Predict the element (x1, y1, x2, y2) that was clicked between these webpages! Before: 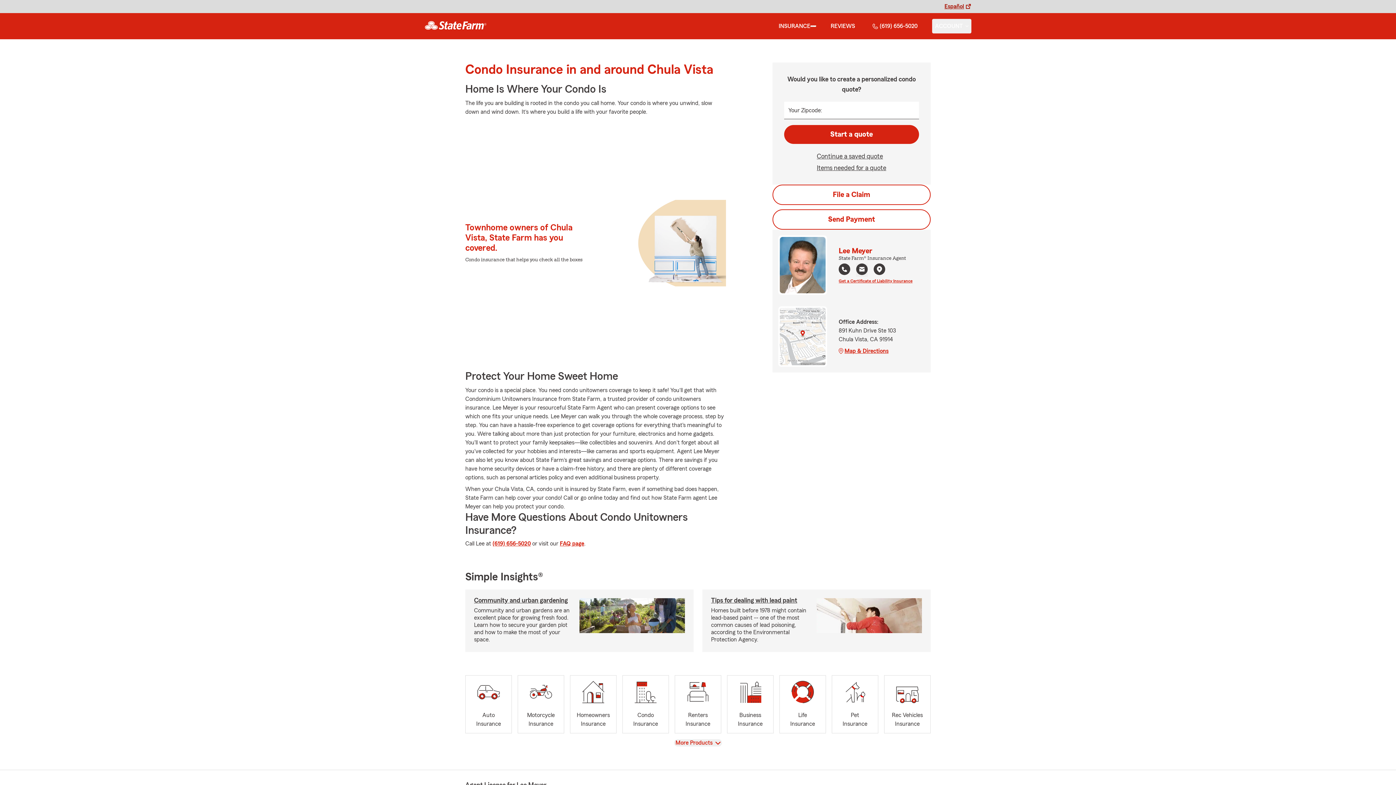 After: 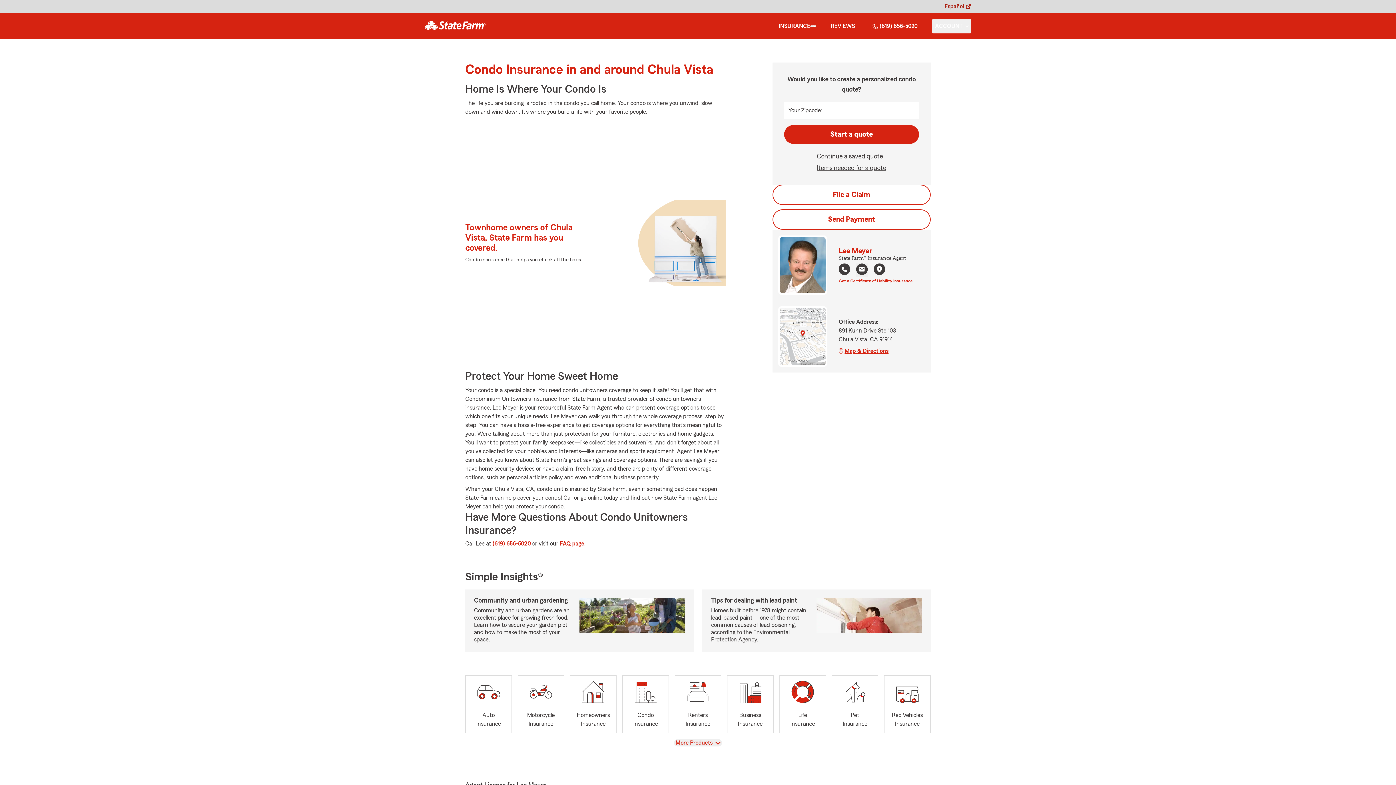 Action: bbox: (622, 675, 669, 733) label: Condo
Insurance